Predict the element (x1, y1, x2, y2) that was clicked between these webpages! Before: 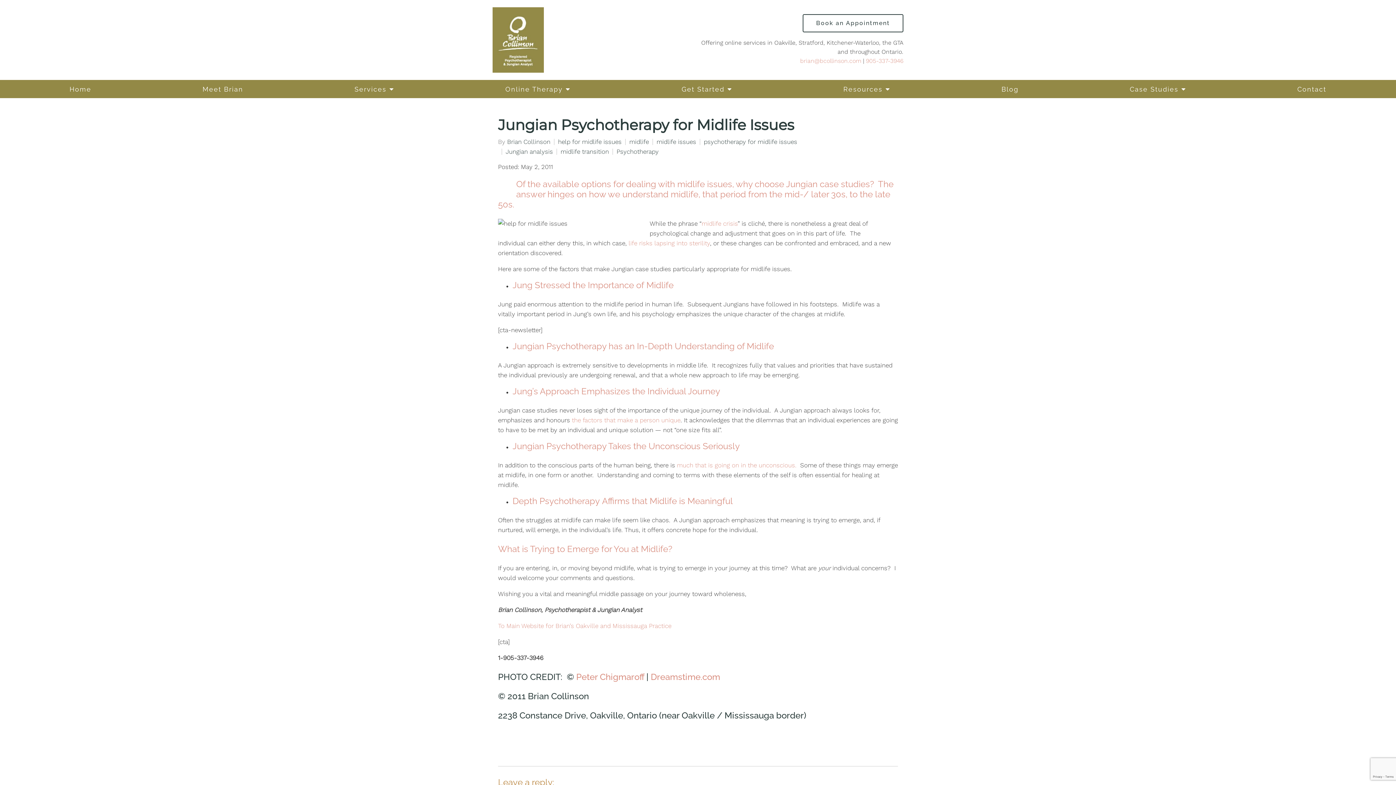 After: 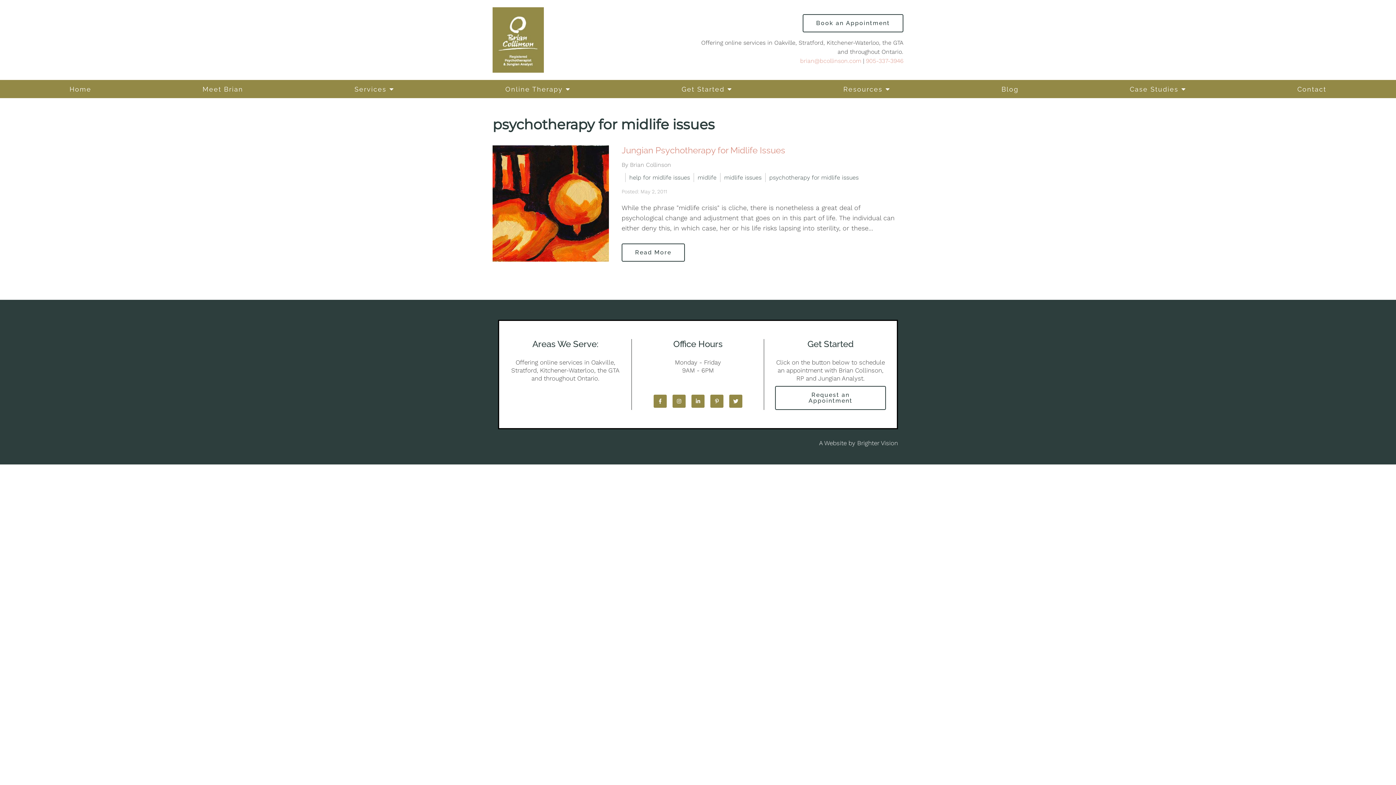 Action: bbox: (700, 138, 797, 145) label: psychotherapy for midlife issues